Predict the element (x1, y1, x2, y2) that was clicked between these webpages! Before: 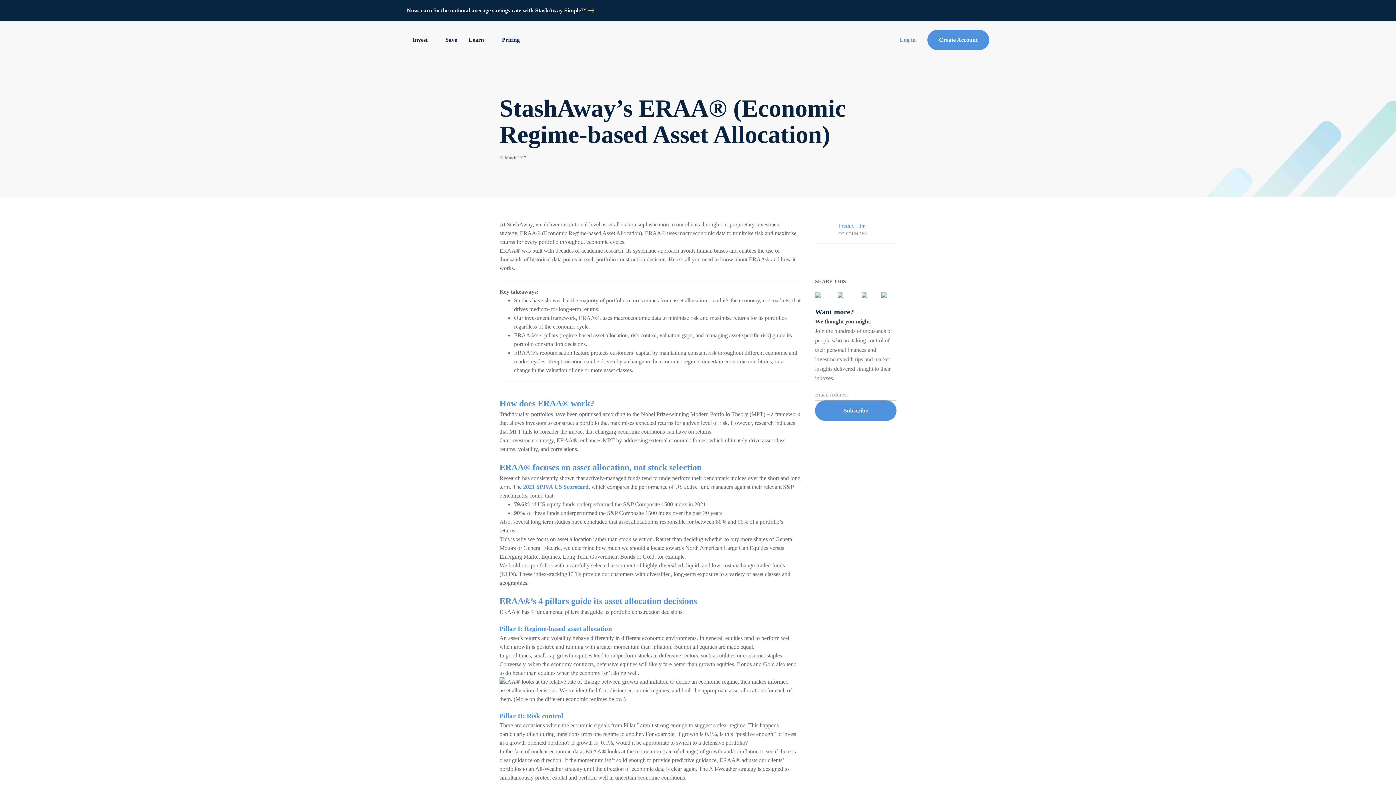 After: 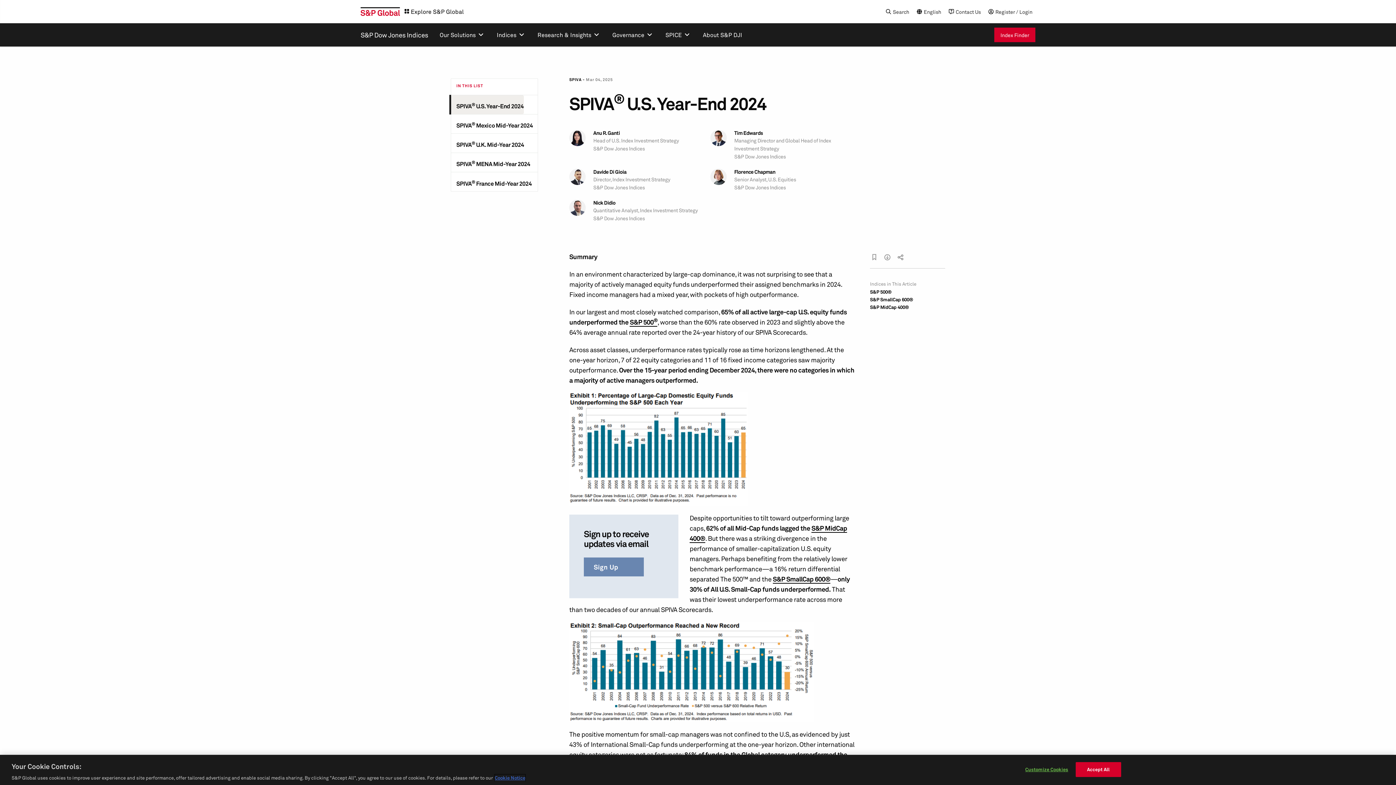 Action: label: 2021 SPIVA US Scorecard bbox: (523, 482, 588, 491)